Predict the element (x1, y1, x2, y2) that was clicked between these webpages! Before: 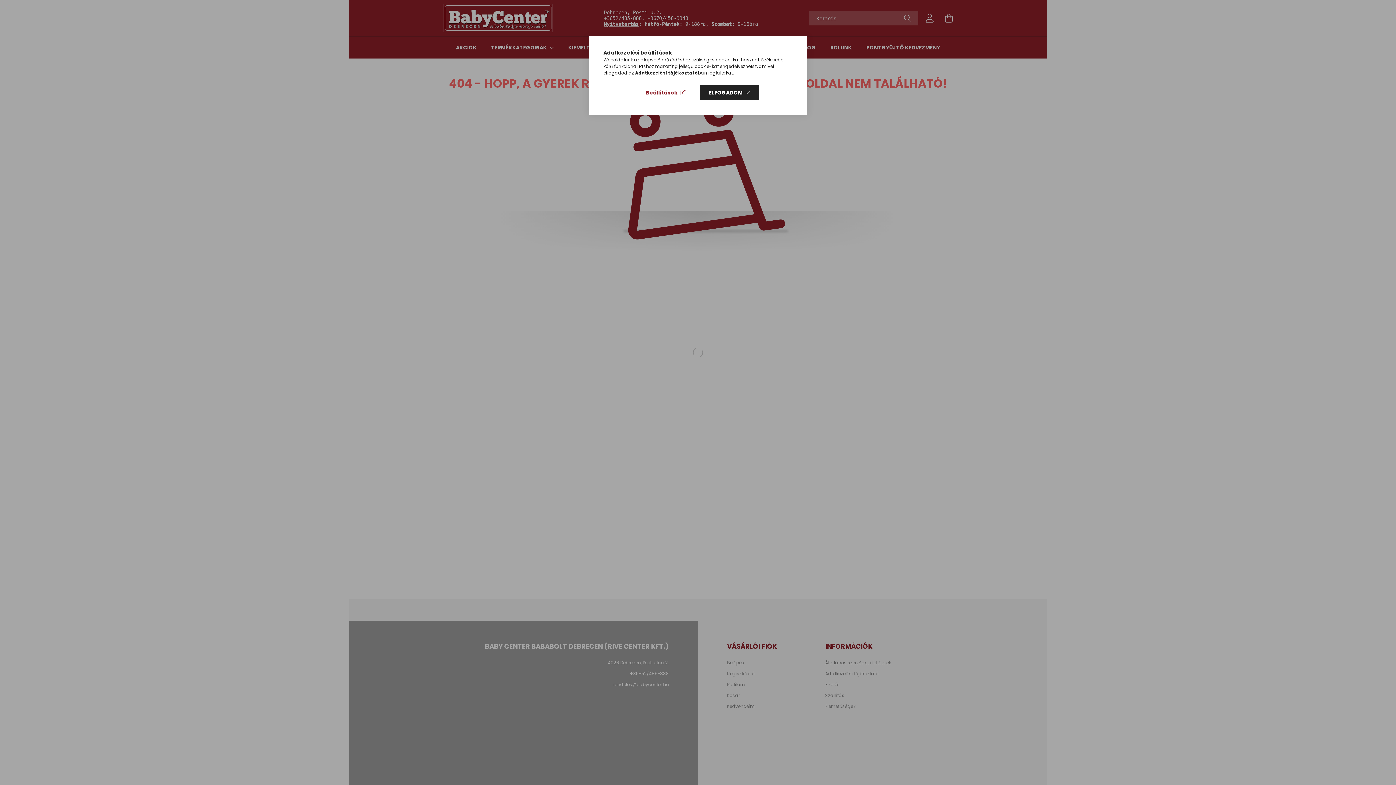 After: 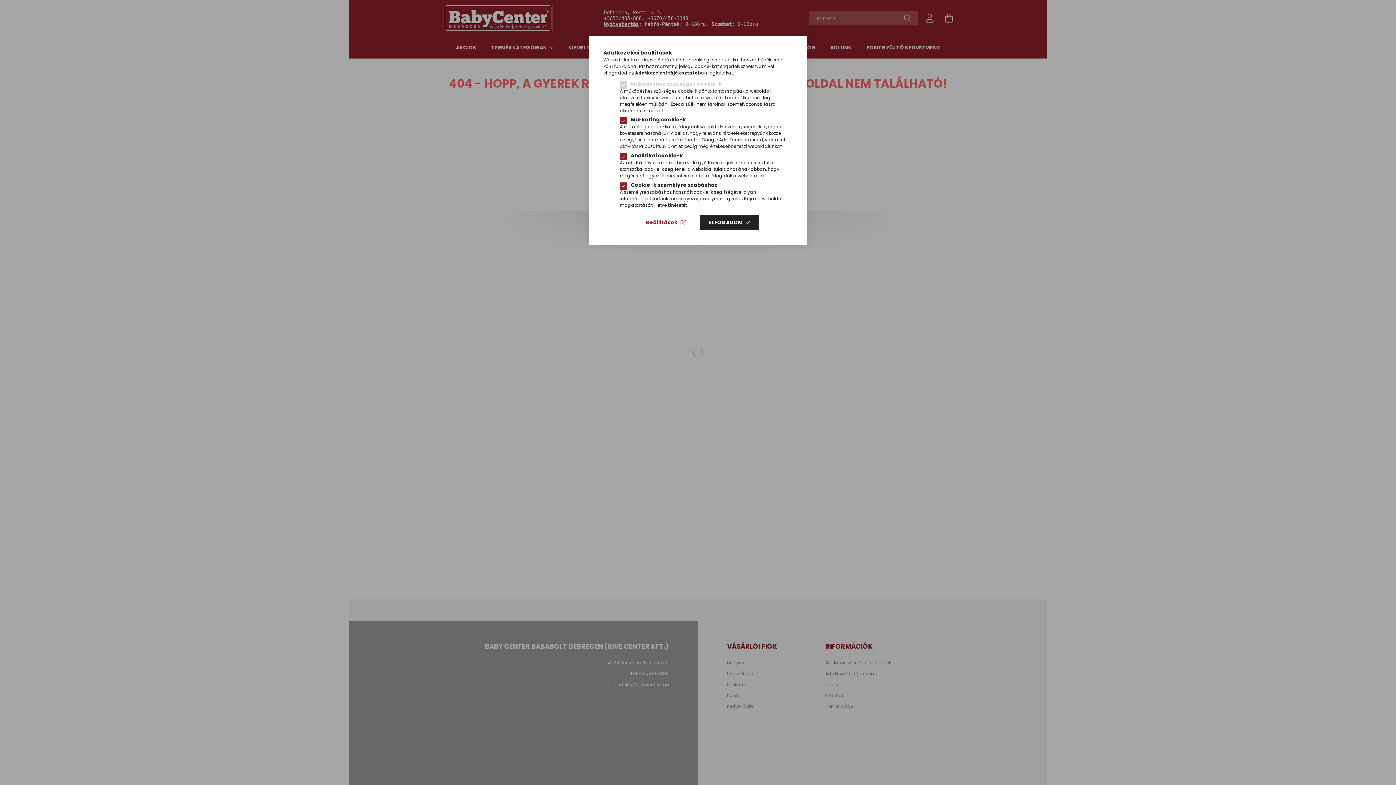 Action: bbox: (636, 85, 694, 100) label: Beállítások